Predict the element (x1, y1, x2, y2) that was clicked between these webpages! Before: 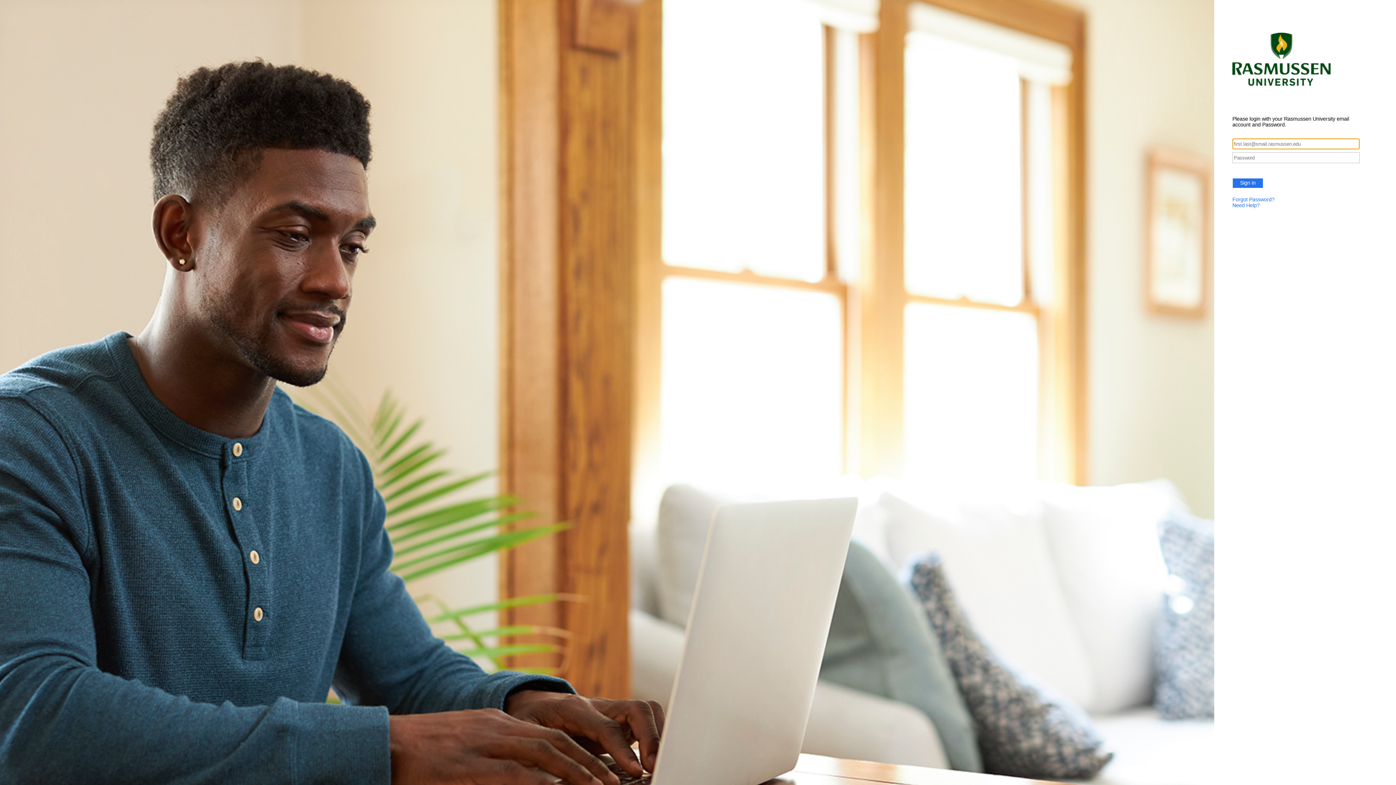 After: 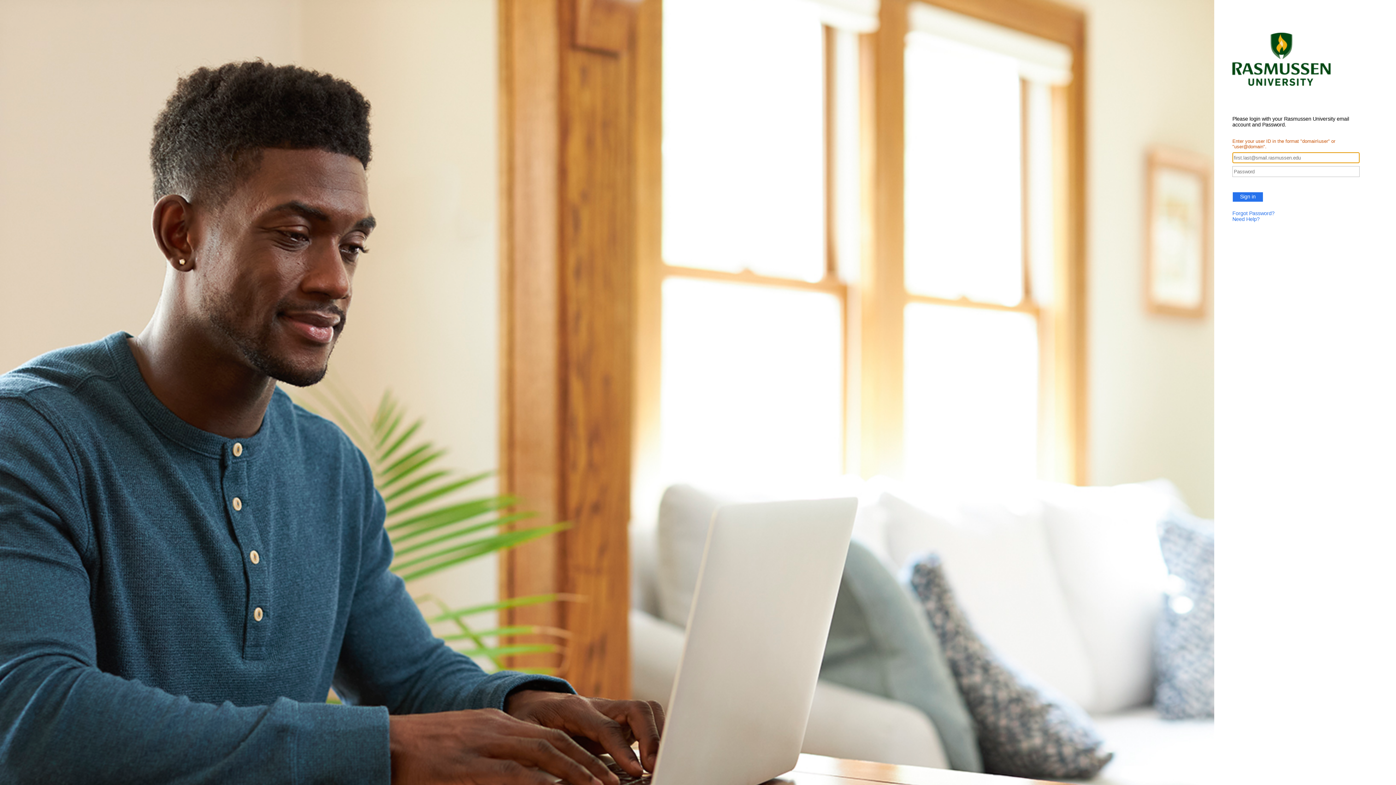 Action: label: Sign in bbox: (1232, 178, 1263, 188)